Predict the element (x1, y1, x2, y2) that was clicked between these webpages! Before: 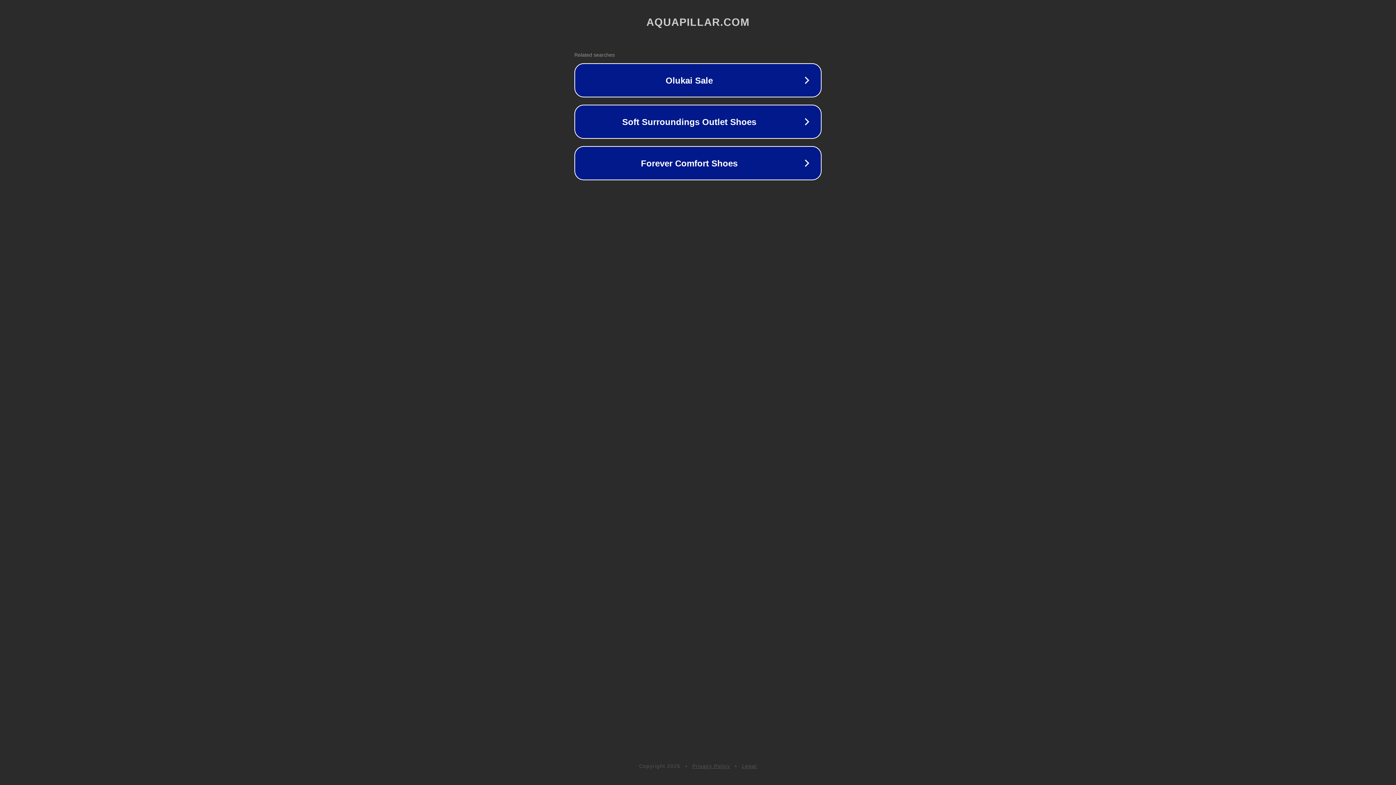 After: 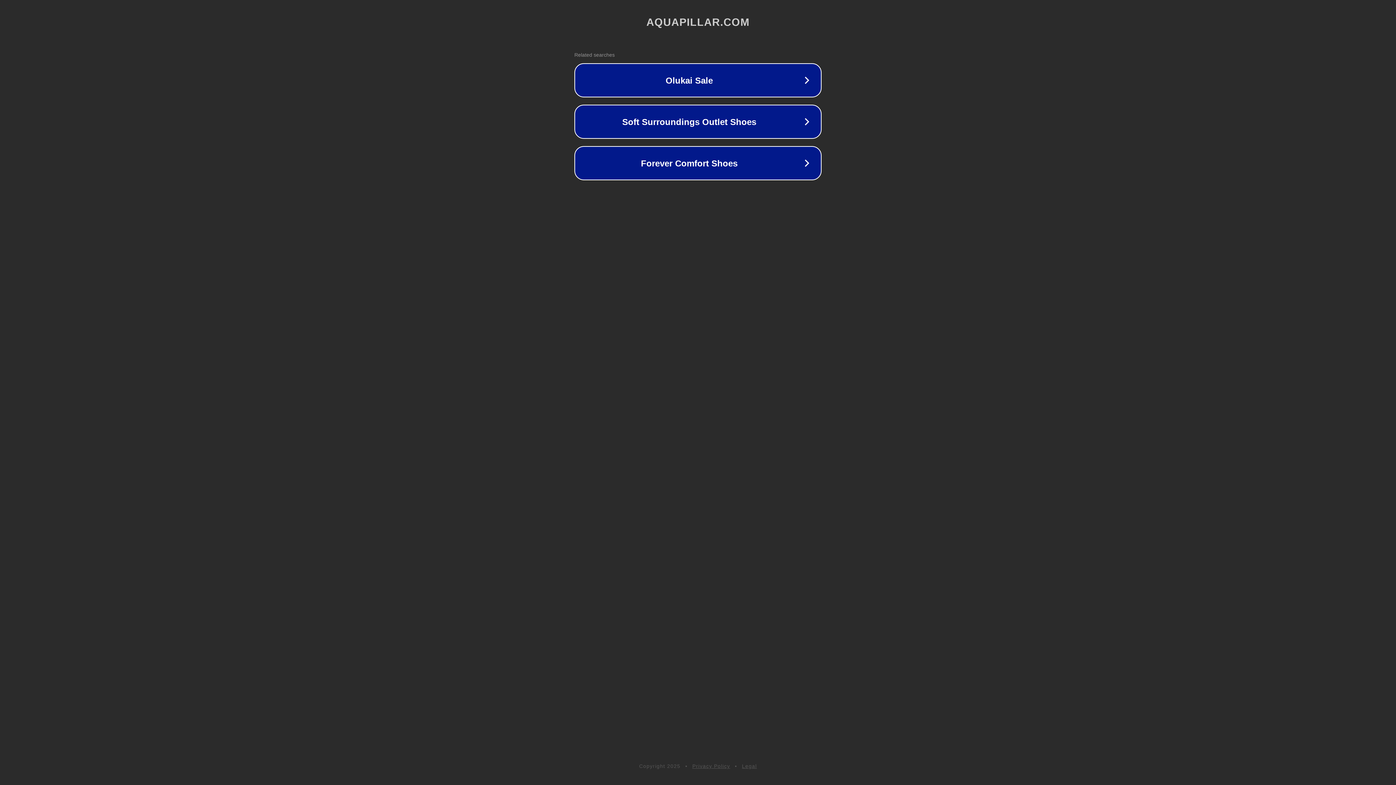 Action: bbox: (692, 763, 730, 769) label: Privacy Policy